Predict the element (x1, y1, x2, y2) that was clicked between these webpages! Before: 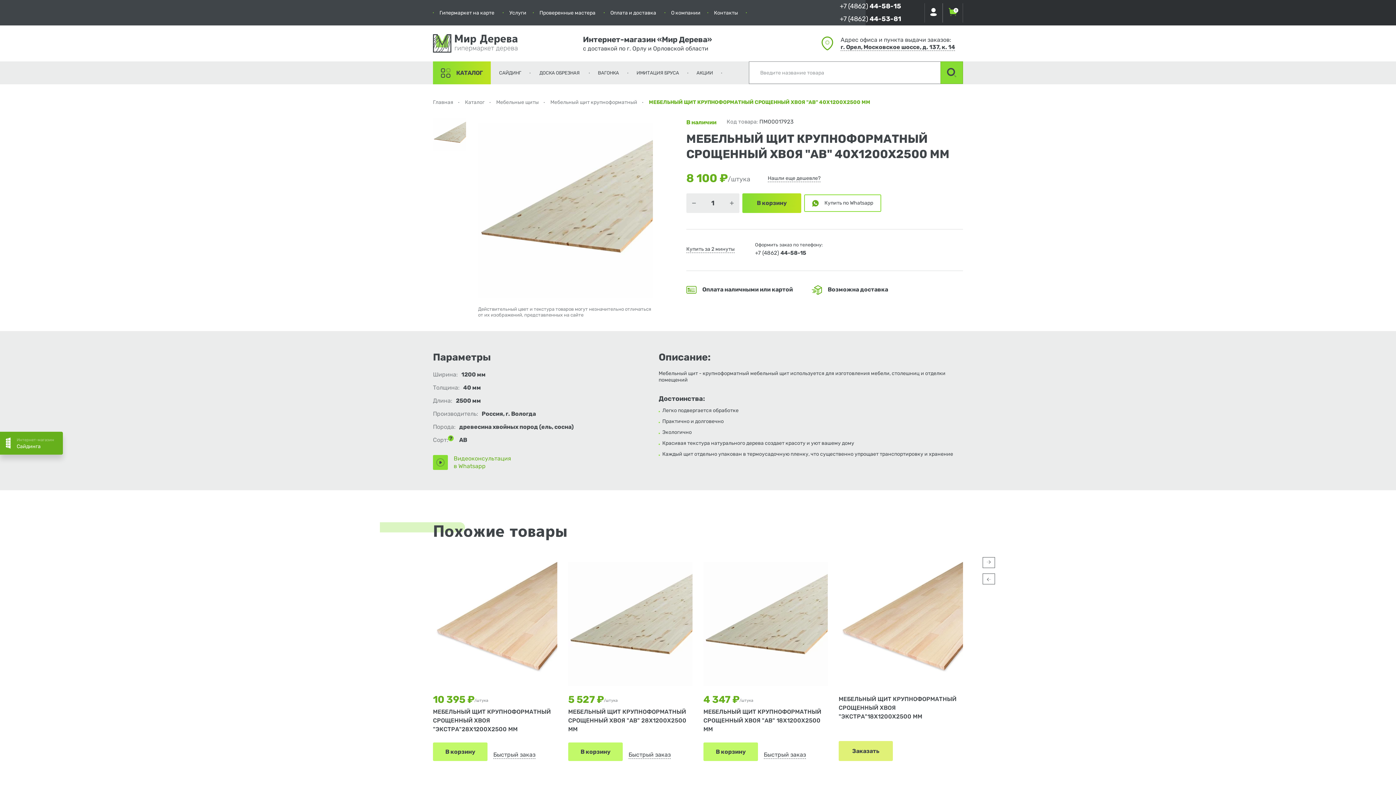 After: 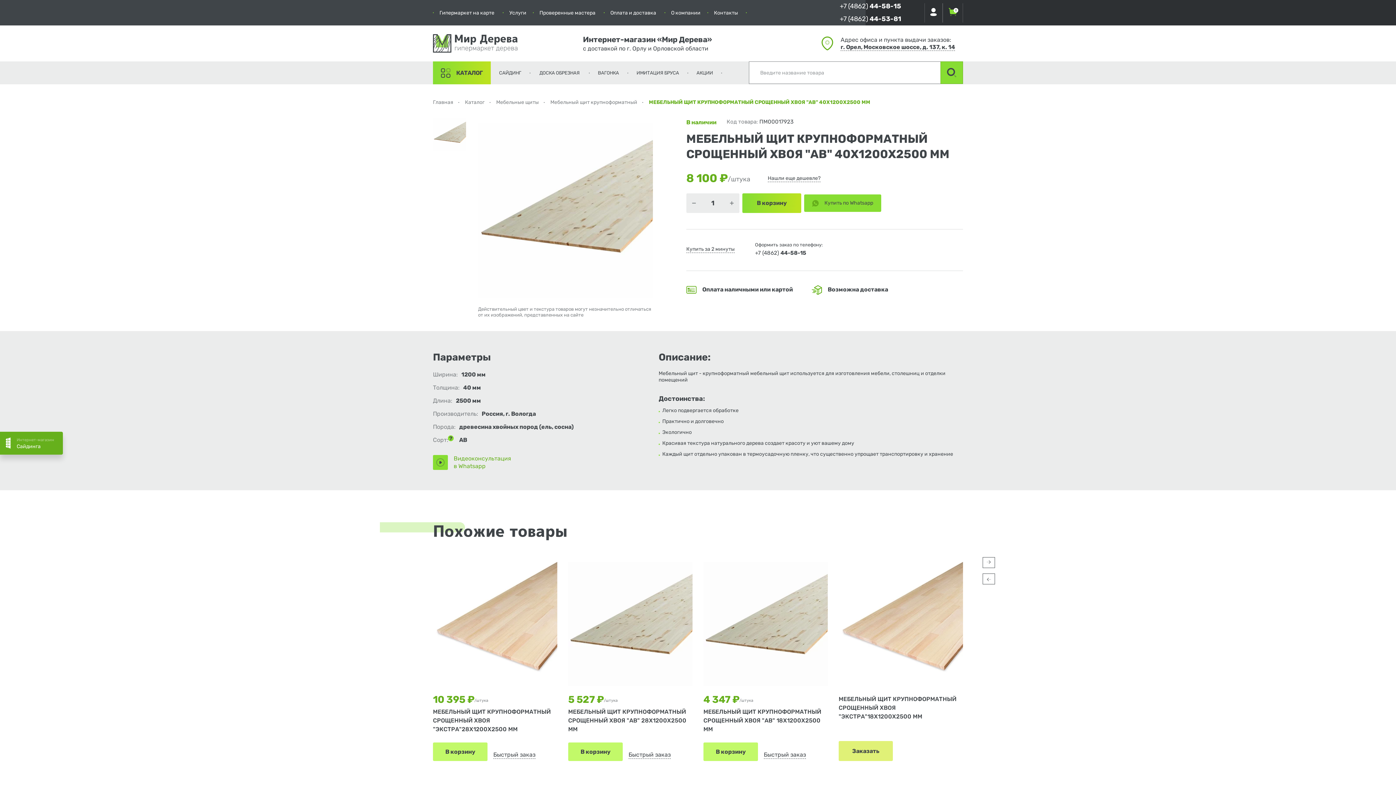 Action: bbox: (804, 194, 881, 212) label: Купить по Whatsapp